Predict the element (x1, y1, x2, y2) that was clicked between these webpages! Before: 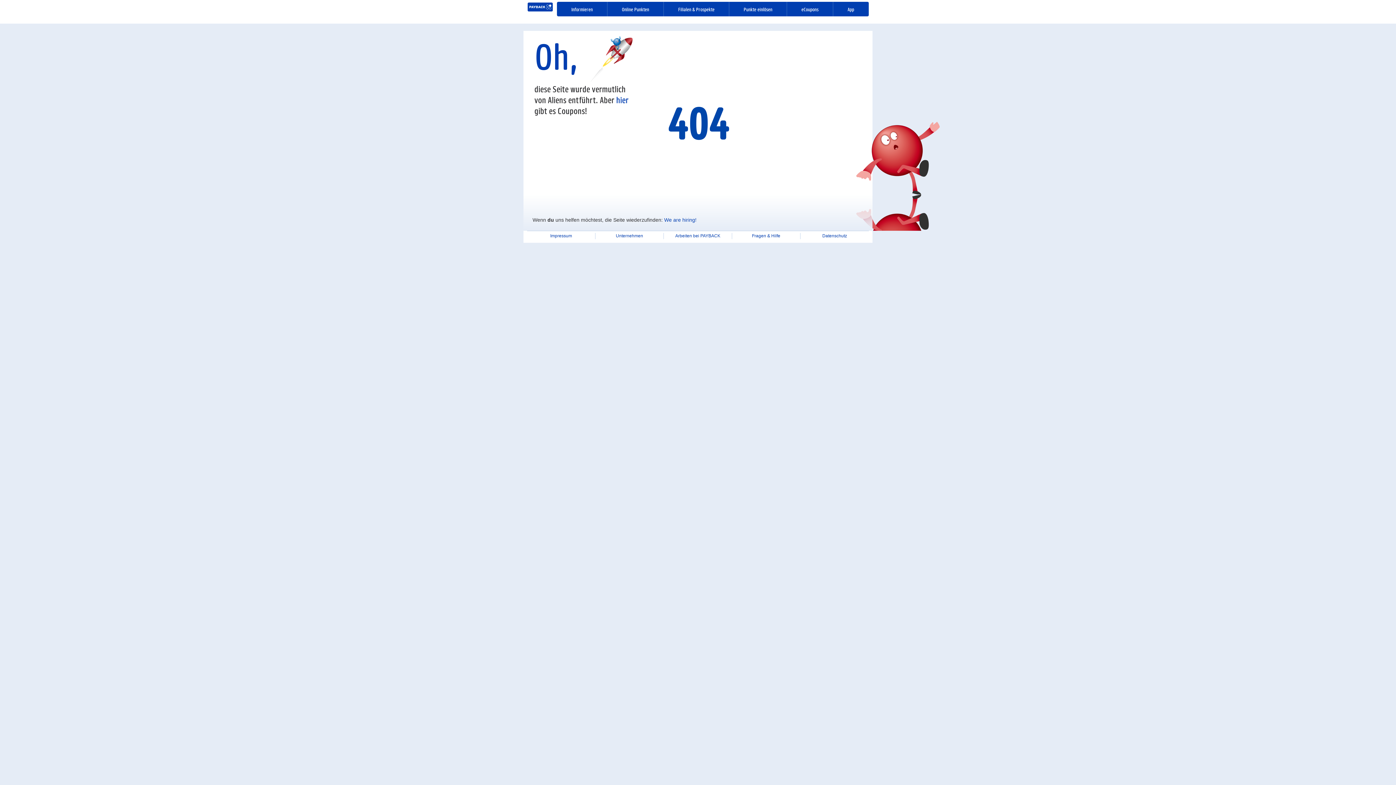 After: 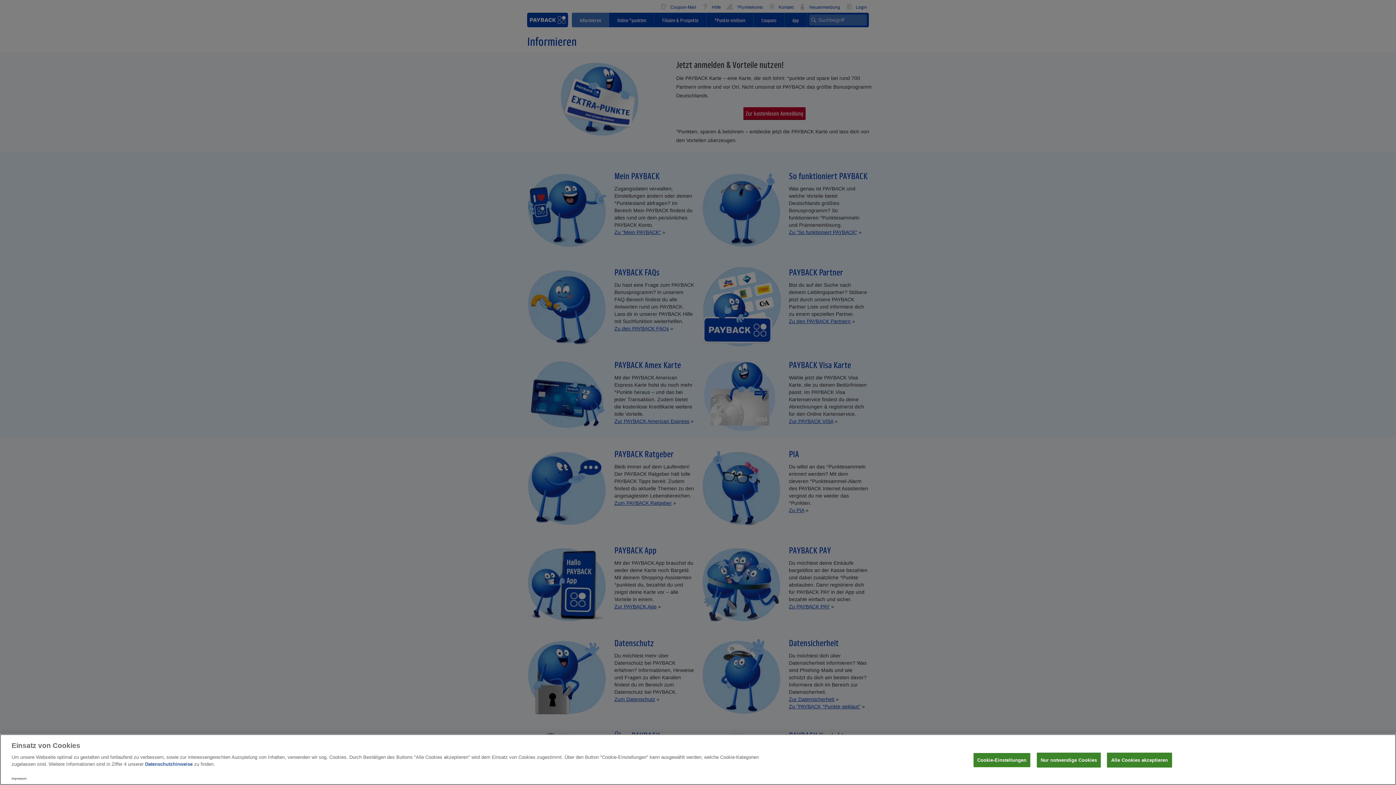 Action: label: Informieren bbox: (557, 1, 607, 16)